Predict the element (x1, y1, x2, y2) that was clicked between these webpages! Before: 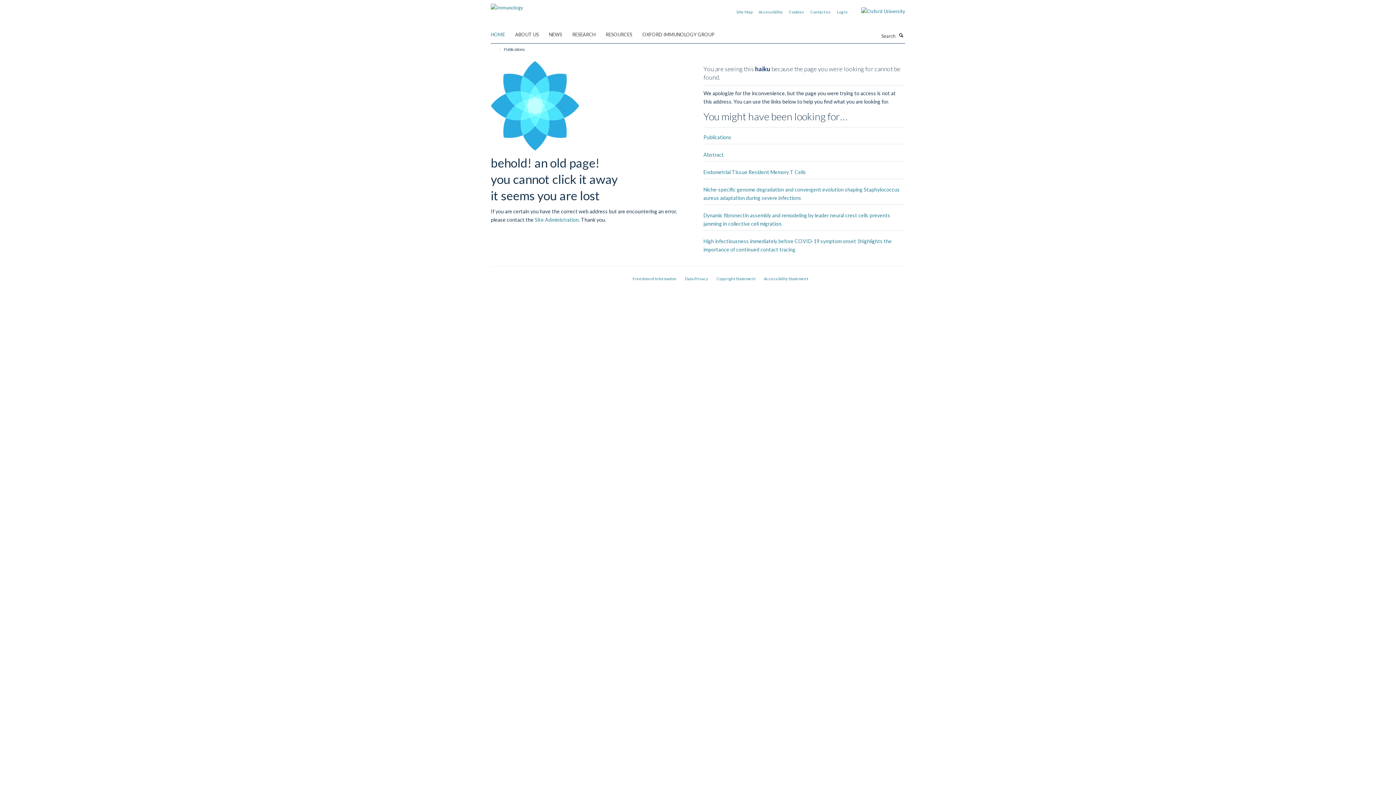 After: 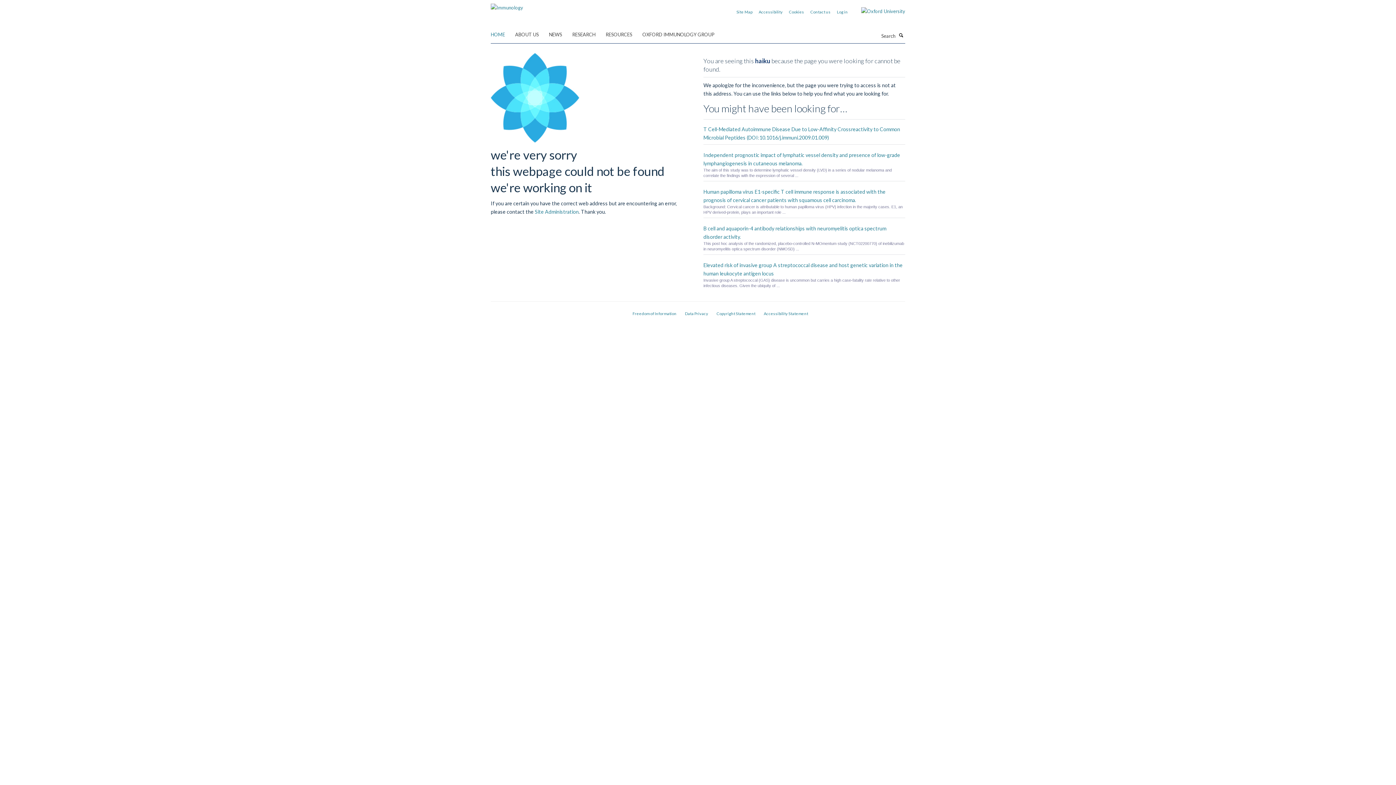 Action: label: Cookies bbox: (789, 9, 804, 14)